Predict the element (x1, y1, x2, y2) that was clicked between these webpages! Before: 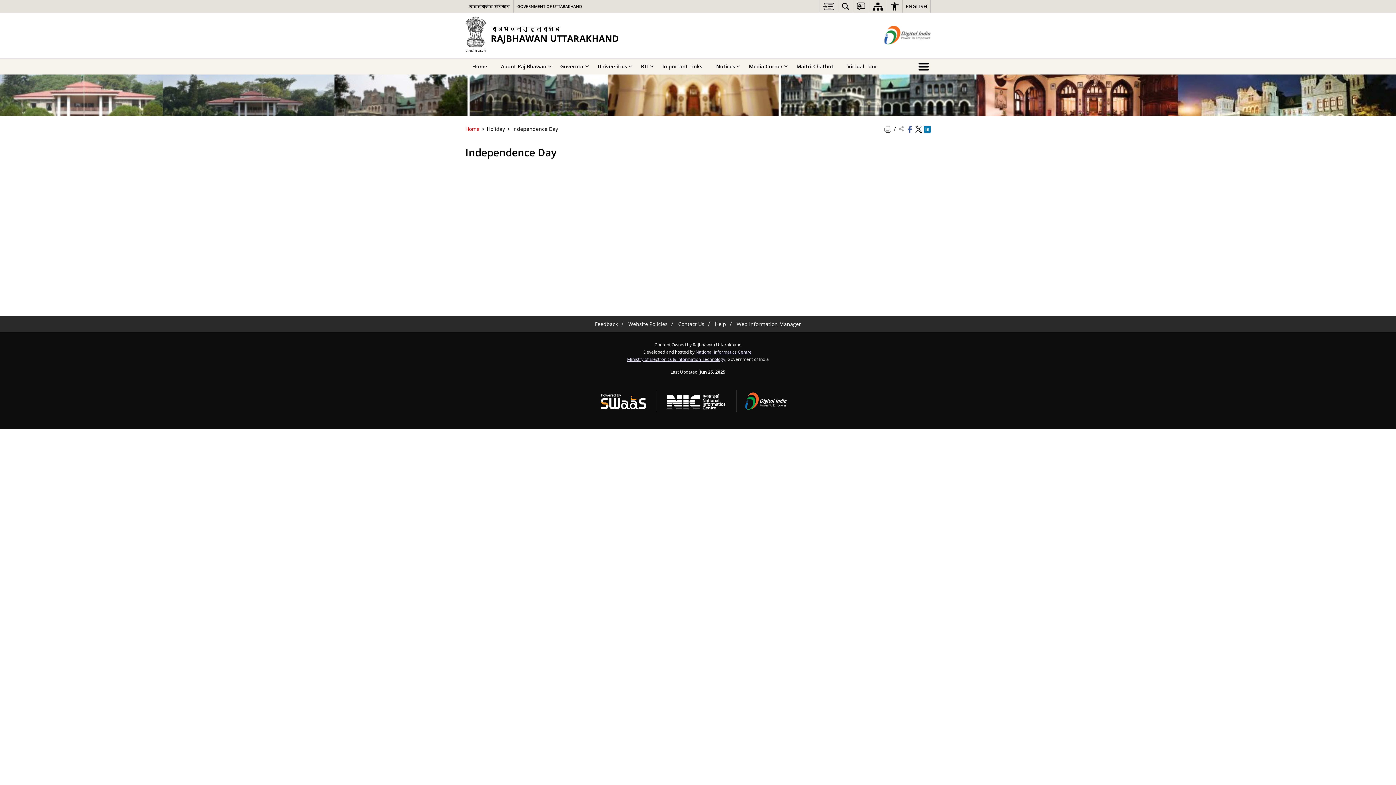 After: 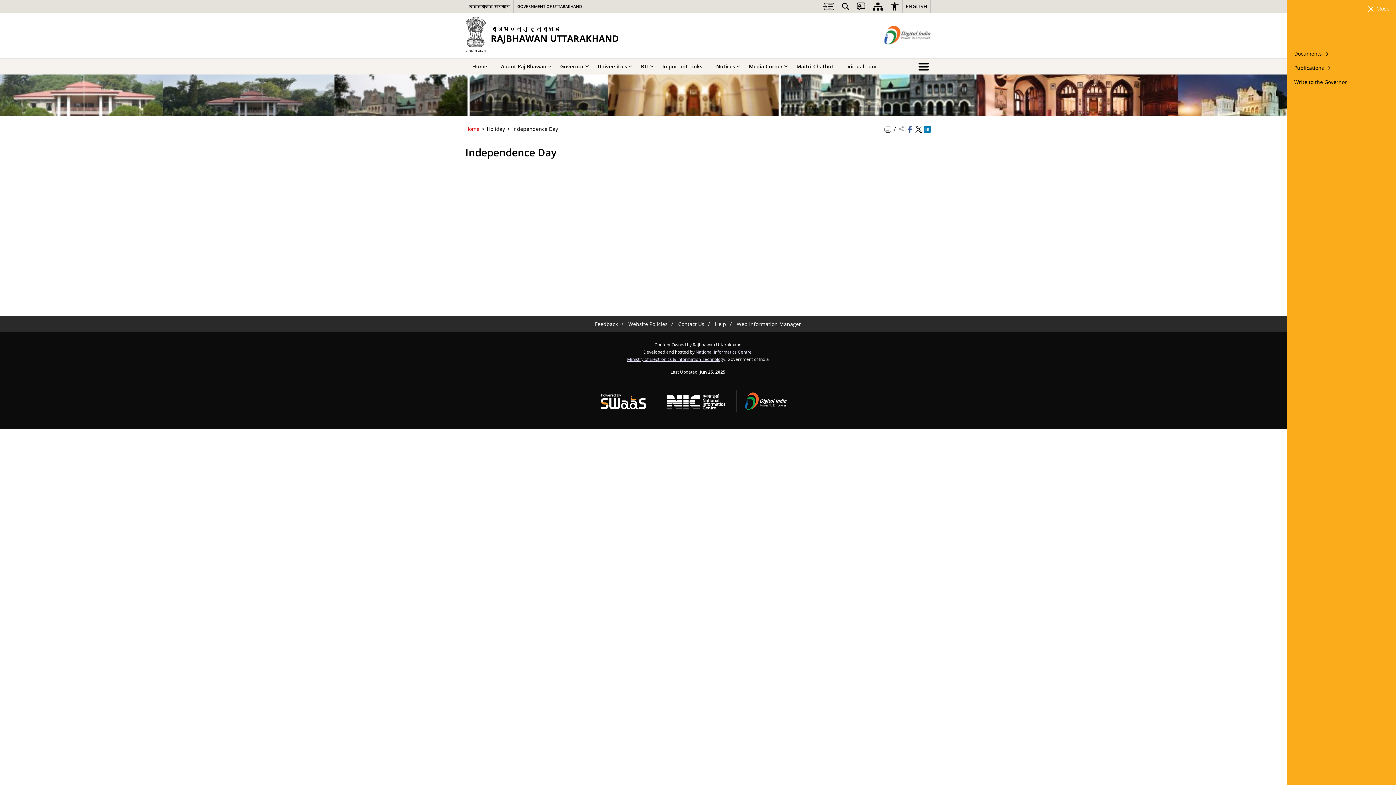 Action: label: More Menu bbox: (916, 58, 930, 74)